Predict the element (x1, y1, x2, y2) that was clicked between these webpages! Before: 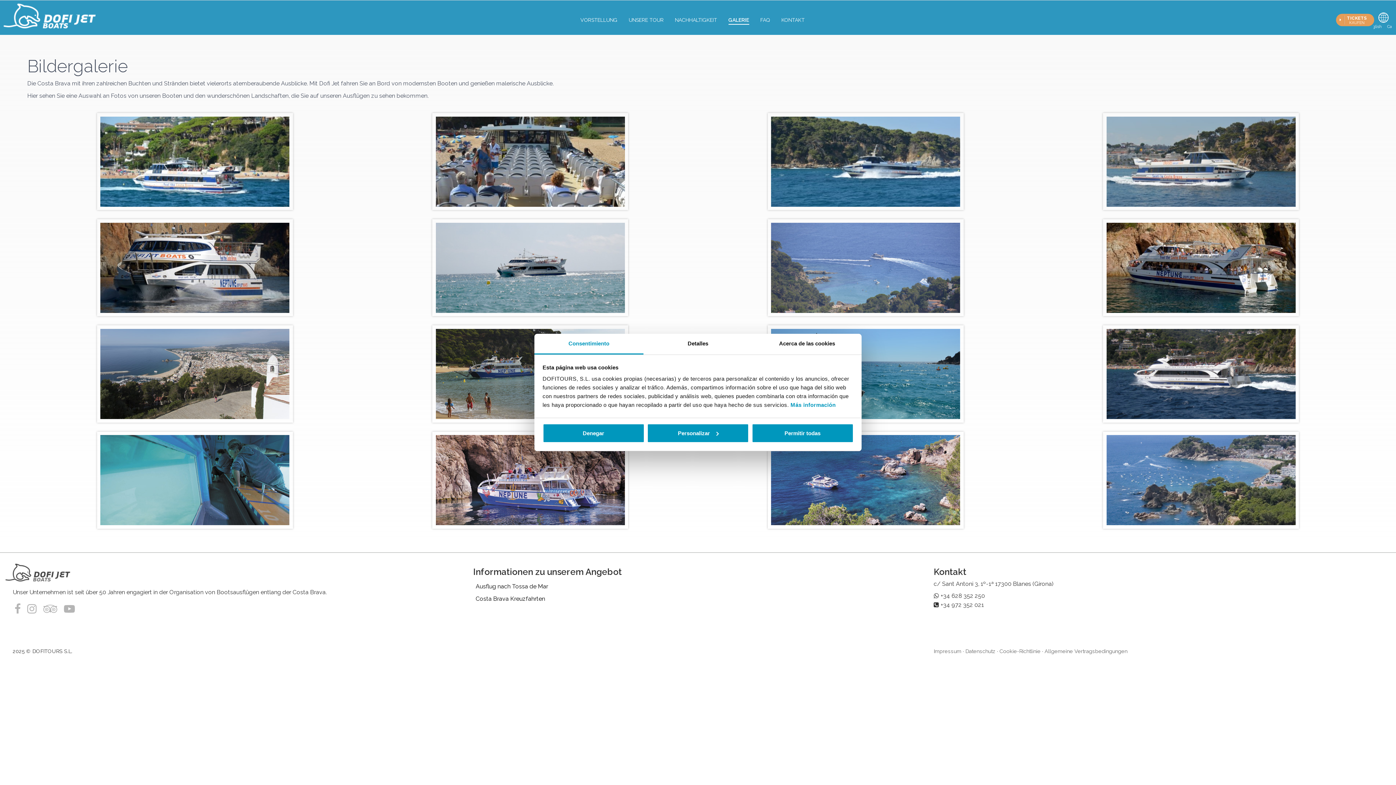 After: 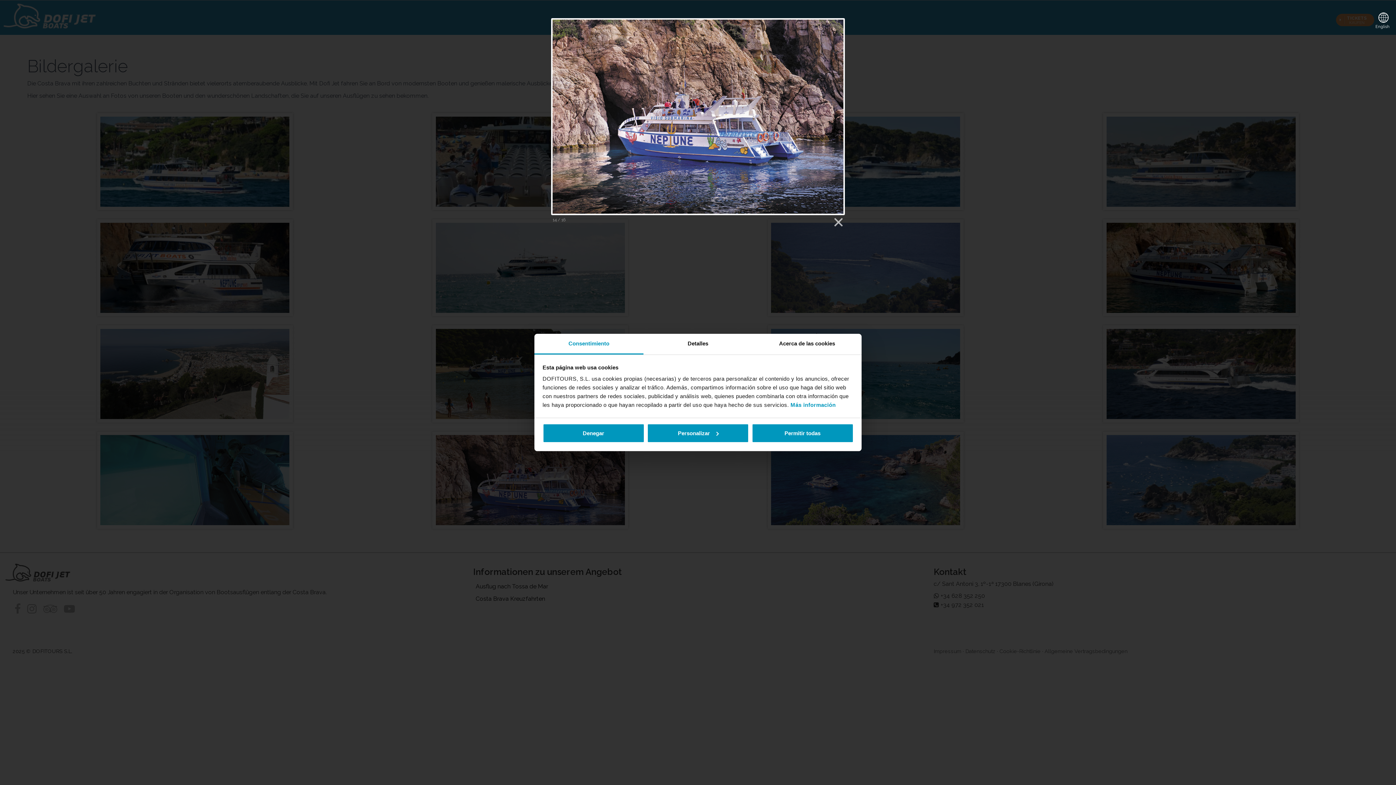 Action: bbox: (368, 431, 692, 529)